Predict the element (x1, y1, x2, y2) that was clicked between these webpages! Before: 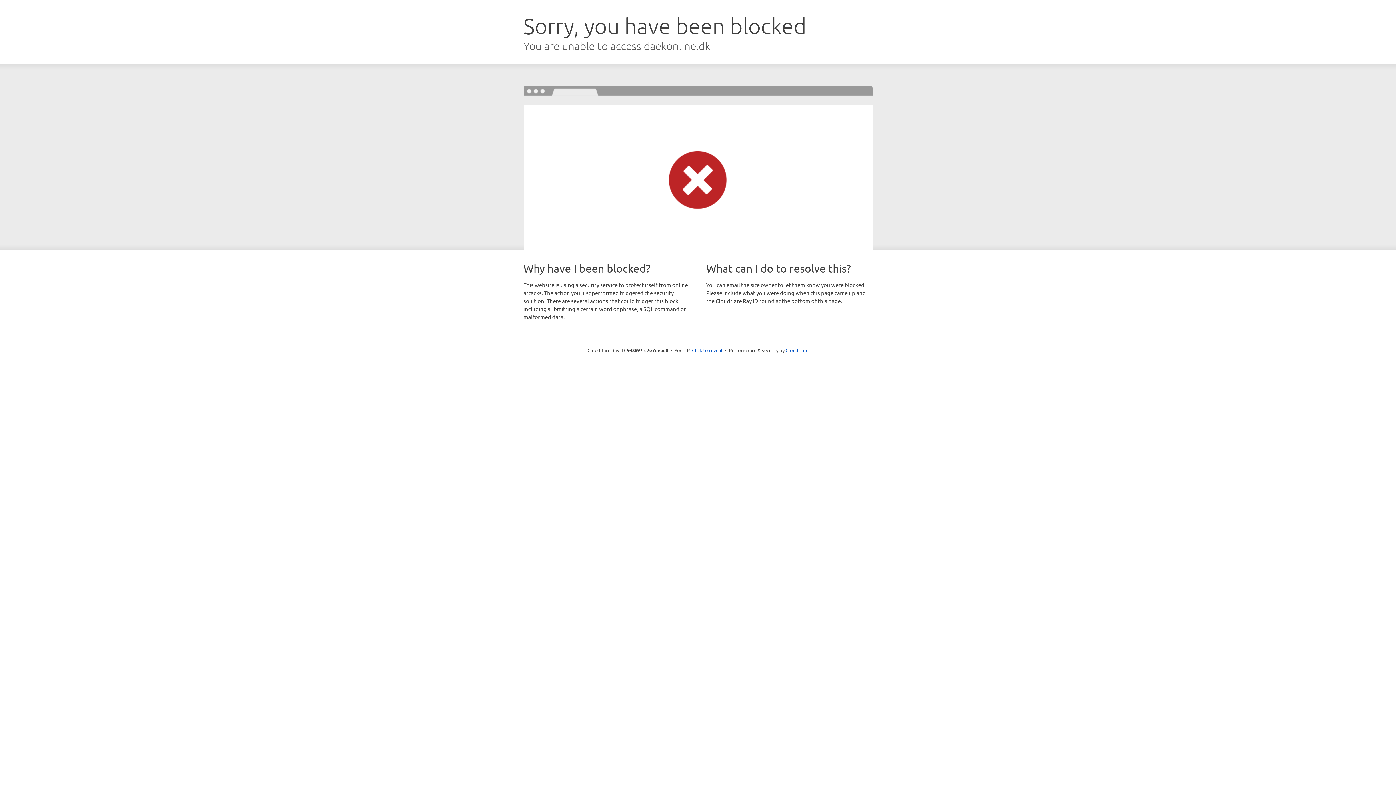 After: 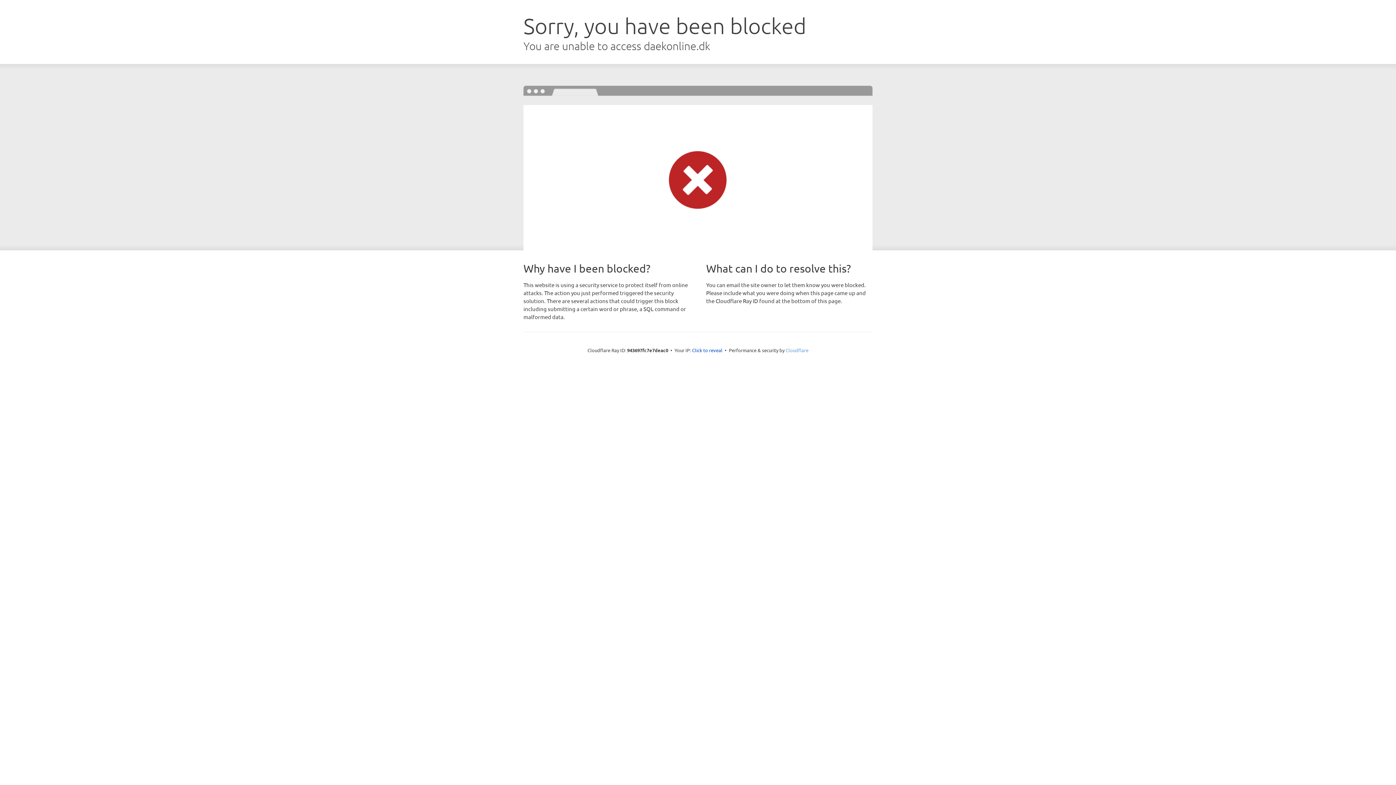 Action: label: Cloudflare bbox: (785, 347, 808, 353)